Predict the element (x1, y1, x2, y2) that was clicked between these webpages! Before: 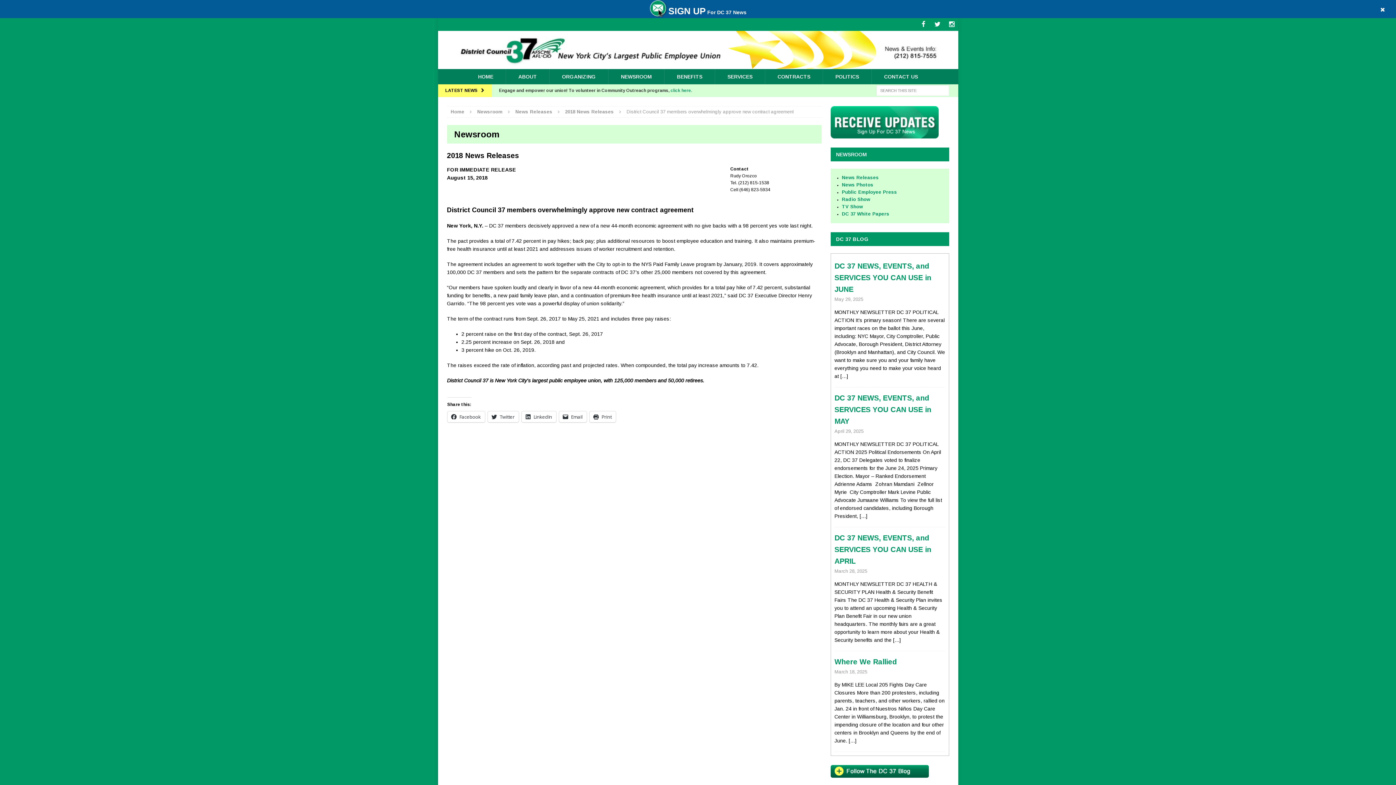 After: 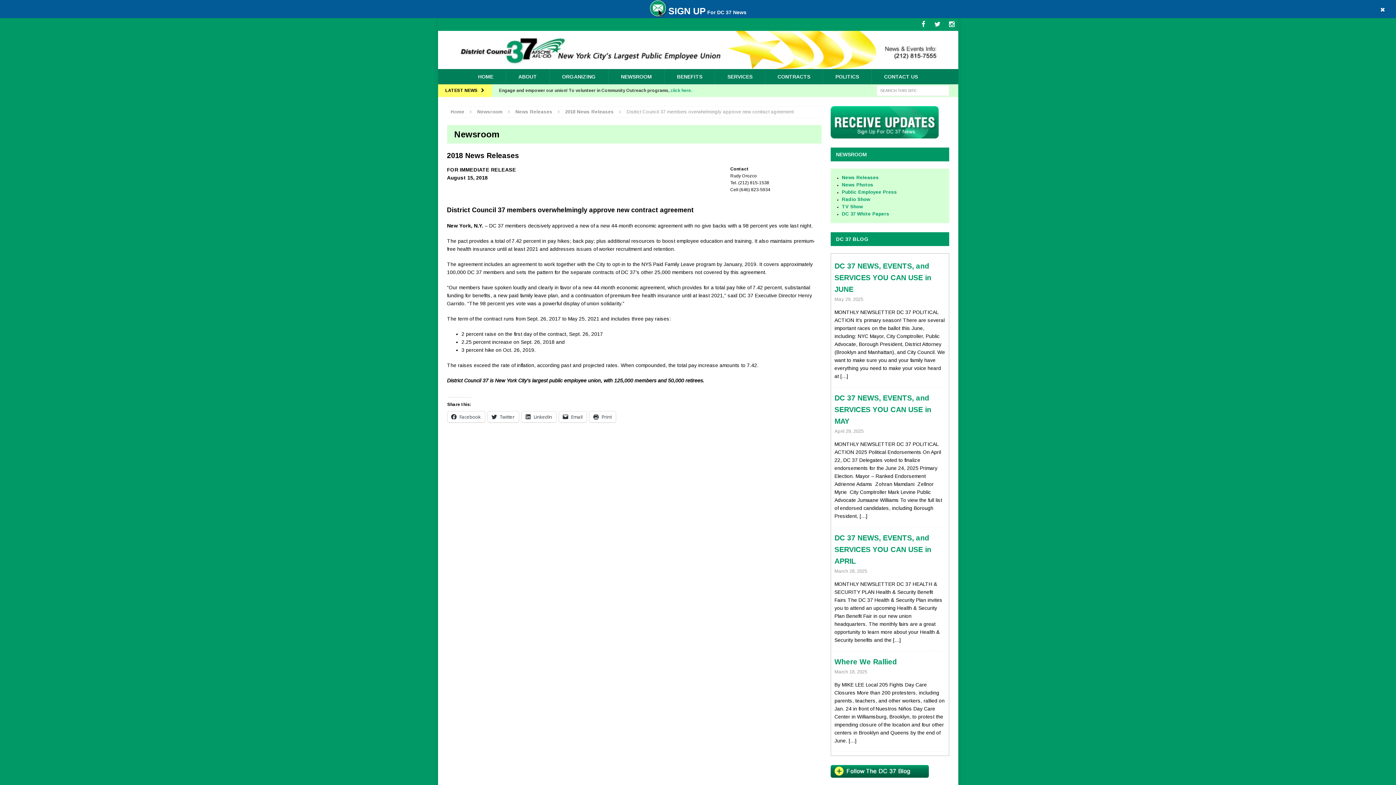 Action: label: Engage and empower our union! To volunteer in Community Outreach programs, click here. bbox: (499, 84, 797, 96)